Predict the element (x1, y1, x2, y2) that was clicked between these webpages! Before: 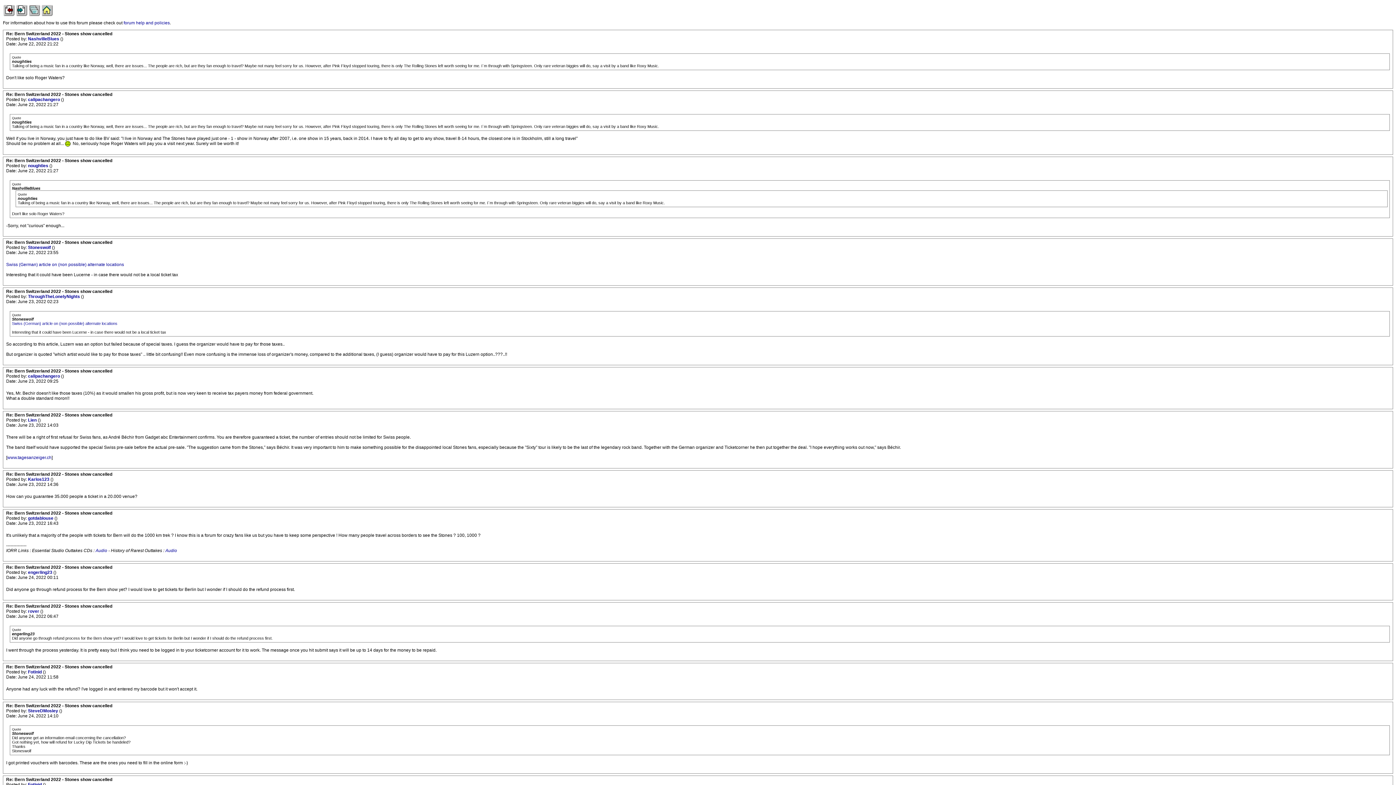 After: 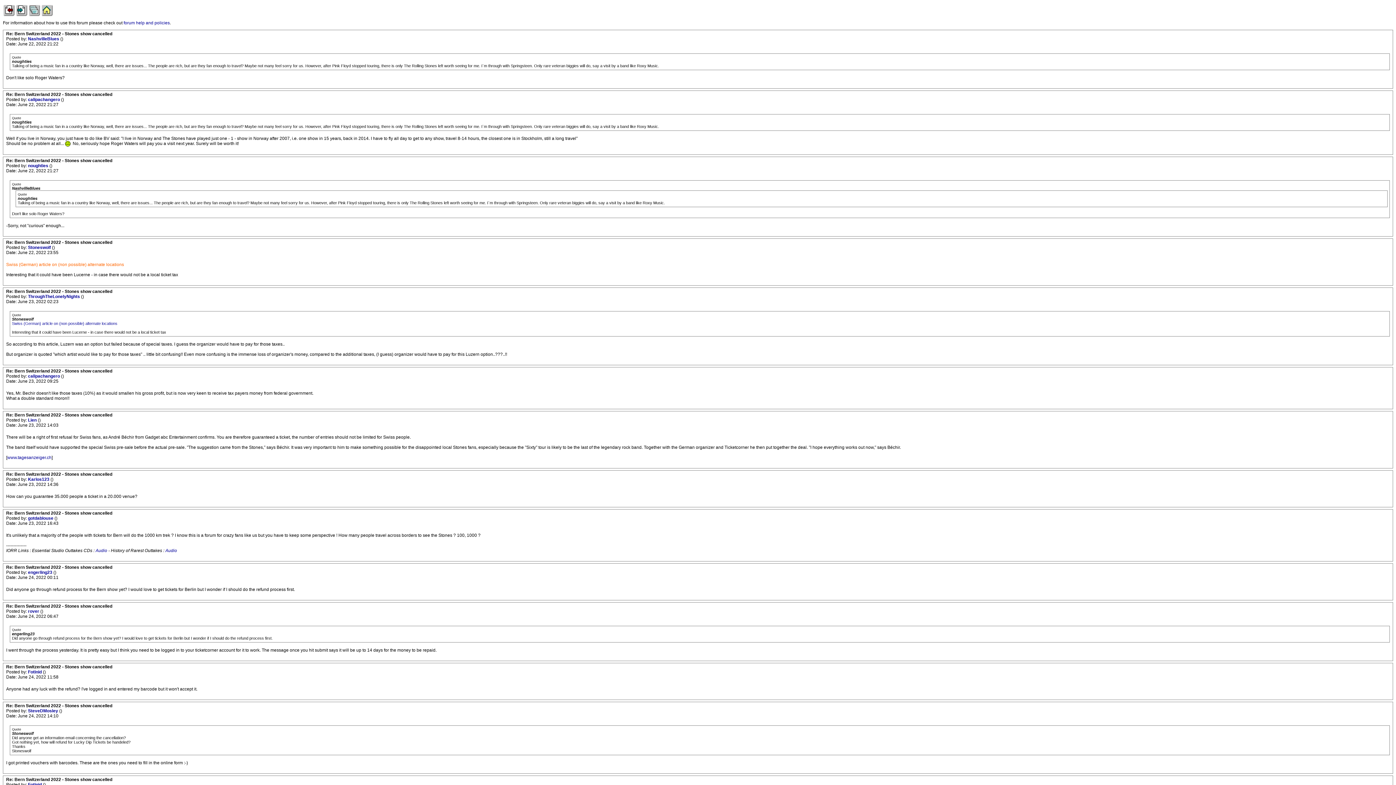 Action: label: Swiss (German) article on (non possible) alternate locations bbox: (6, 262, 124, 267)